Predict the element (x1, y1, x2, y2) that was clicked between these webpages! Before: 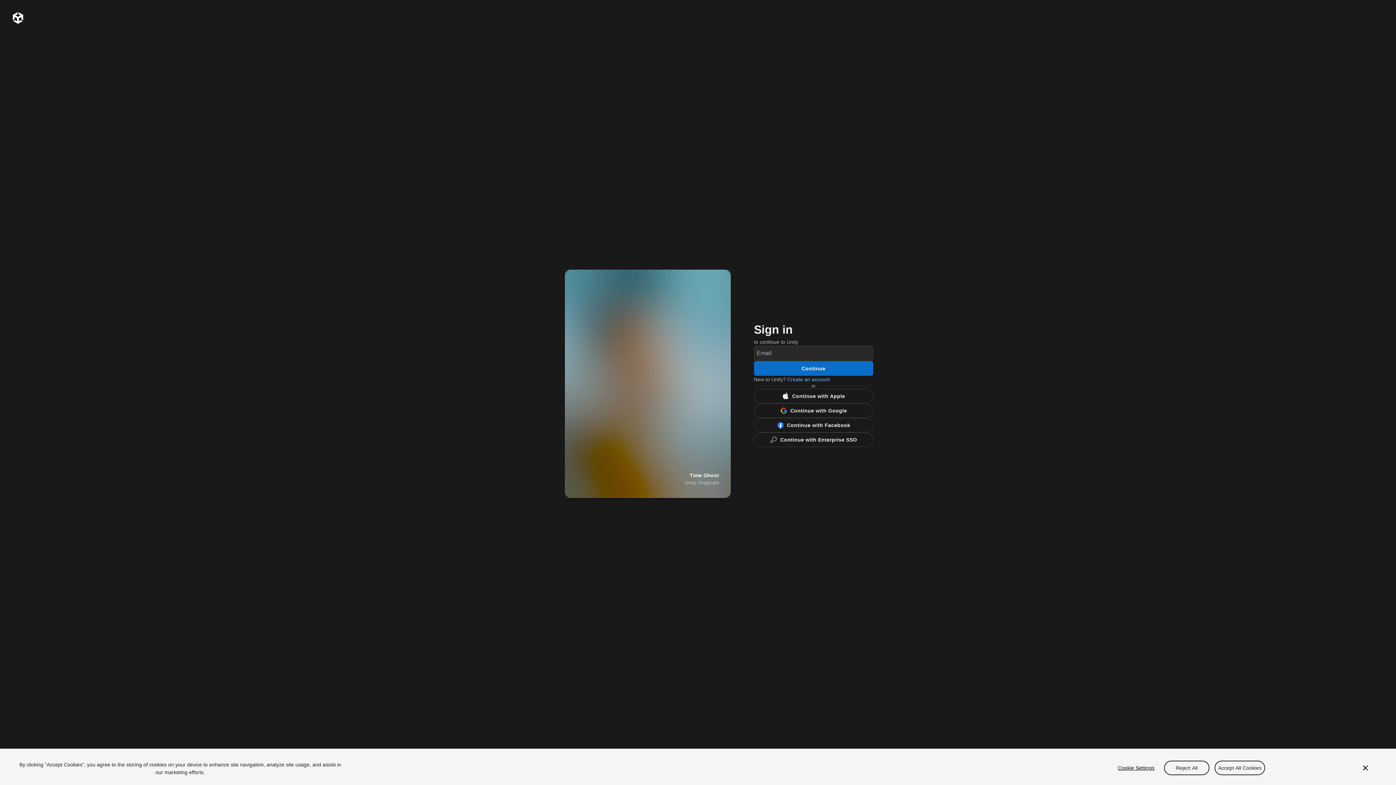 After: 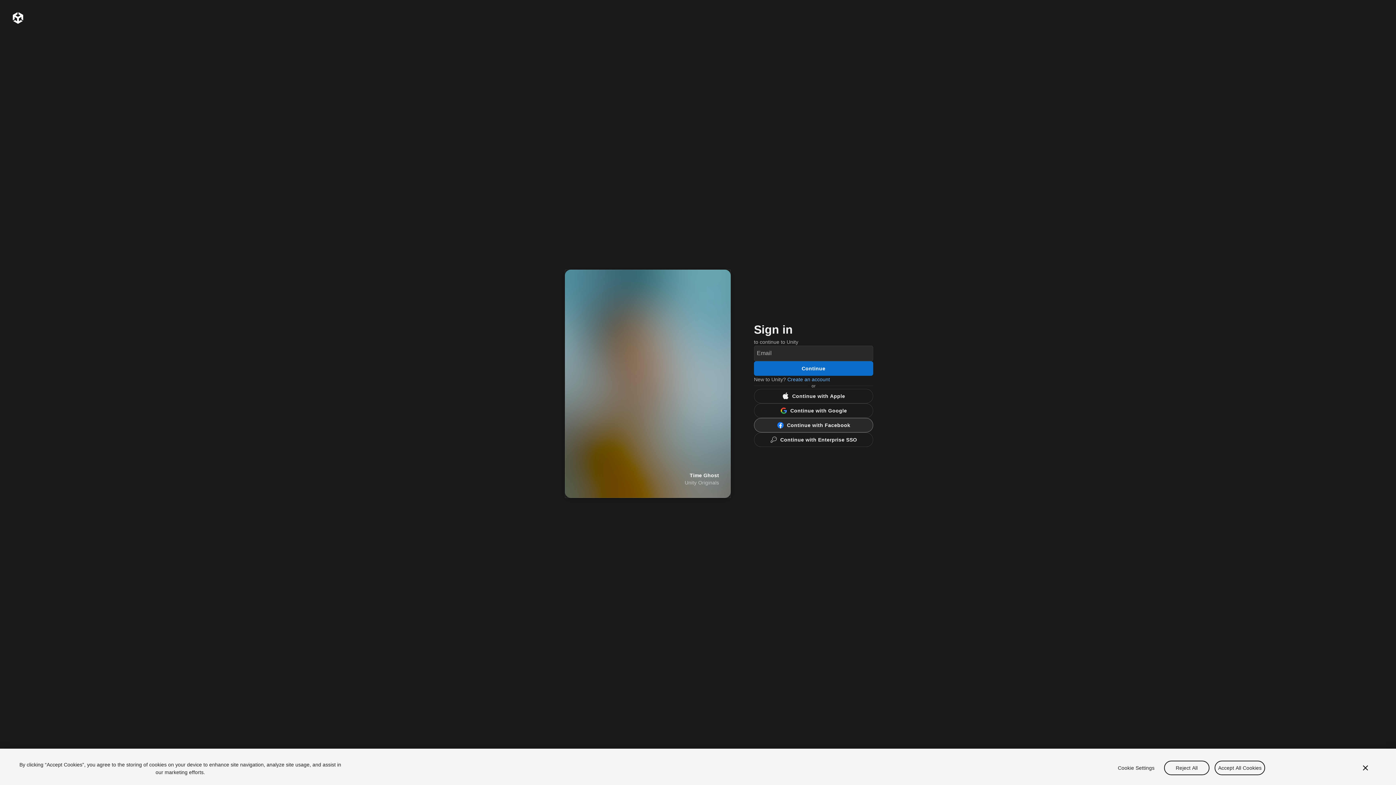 Action: label: Facebook bbox: (754, 418, 873, 432)